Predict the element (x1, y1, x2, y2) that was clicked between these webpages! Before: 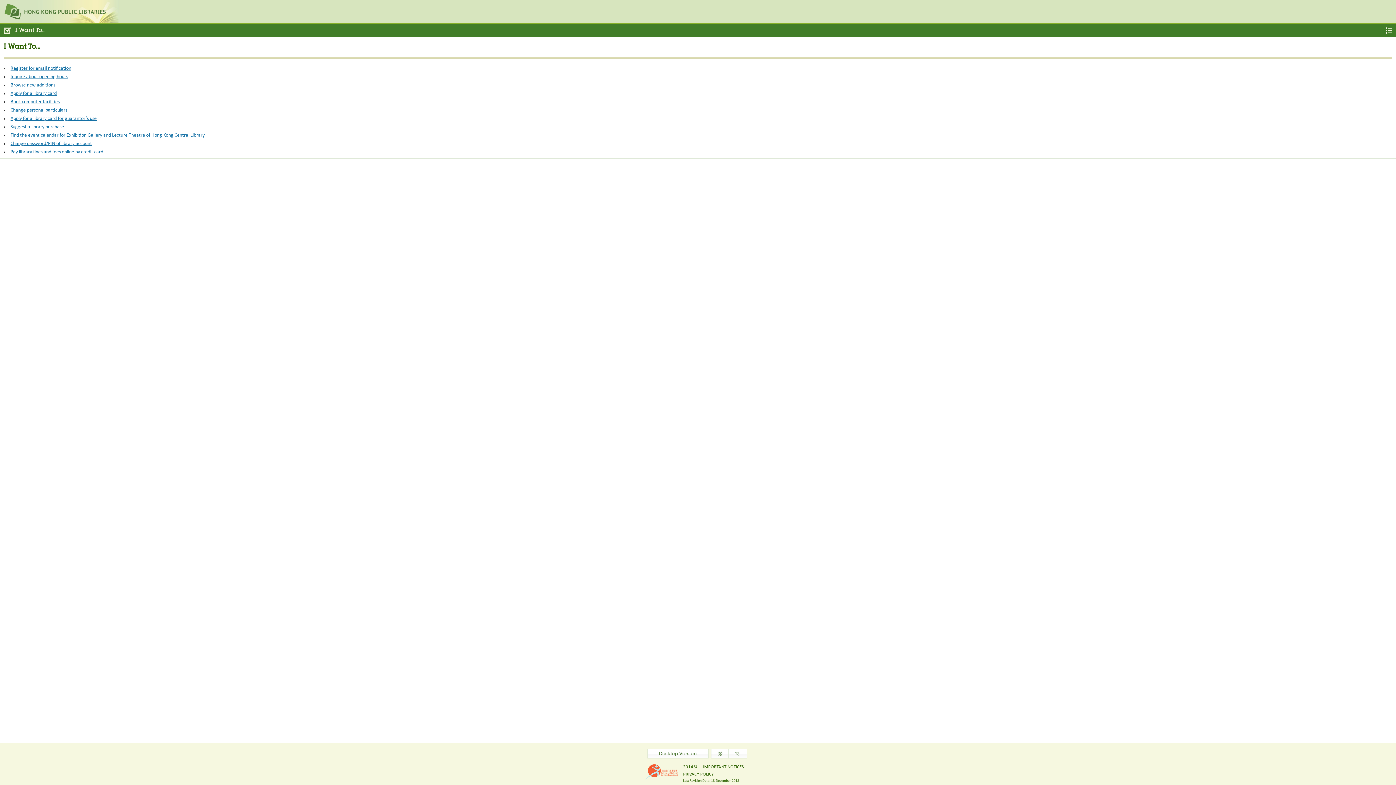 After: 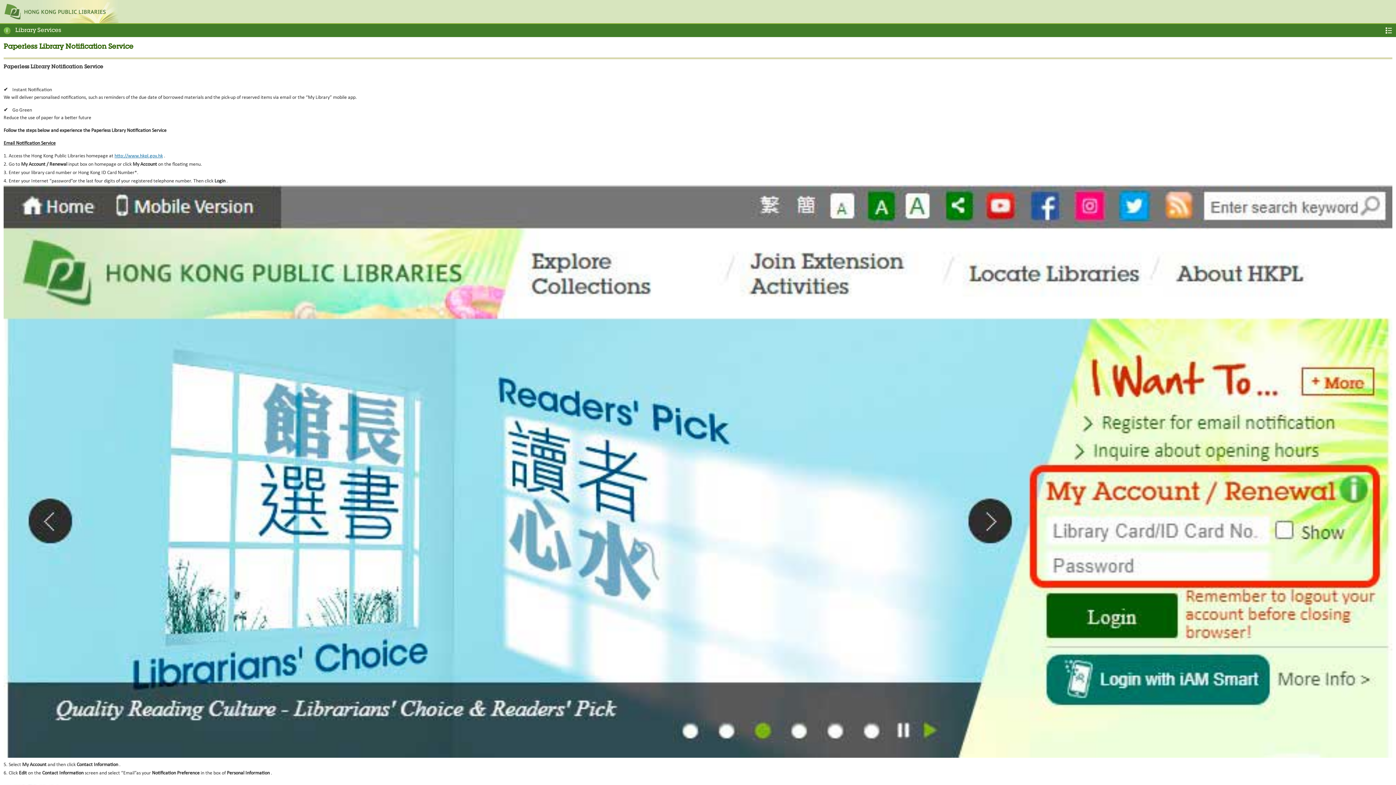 Action: bbox: (10, 65, 71, 71) label: Register for email notification